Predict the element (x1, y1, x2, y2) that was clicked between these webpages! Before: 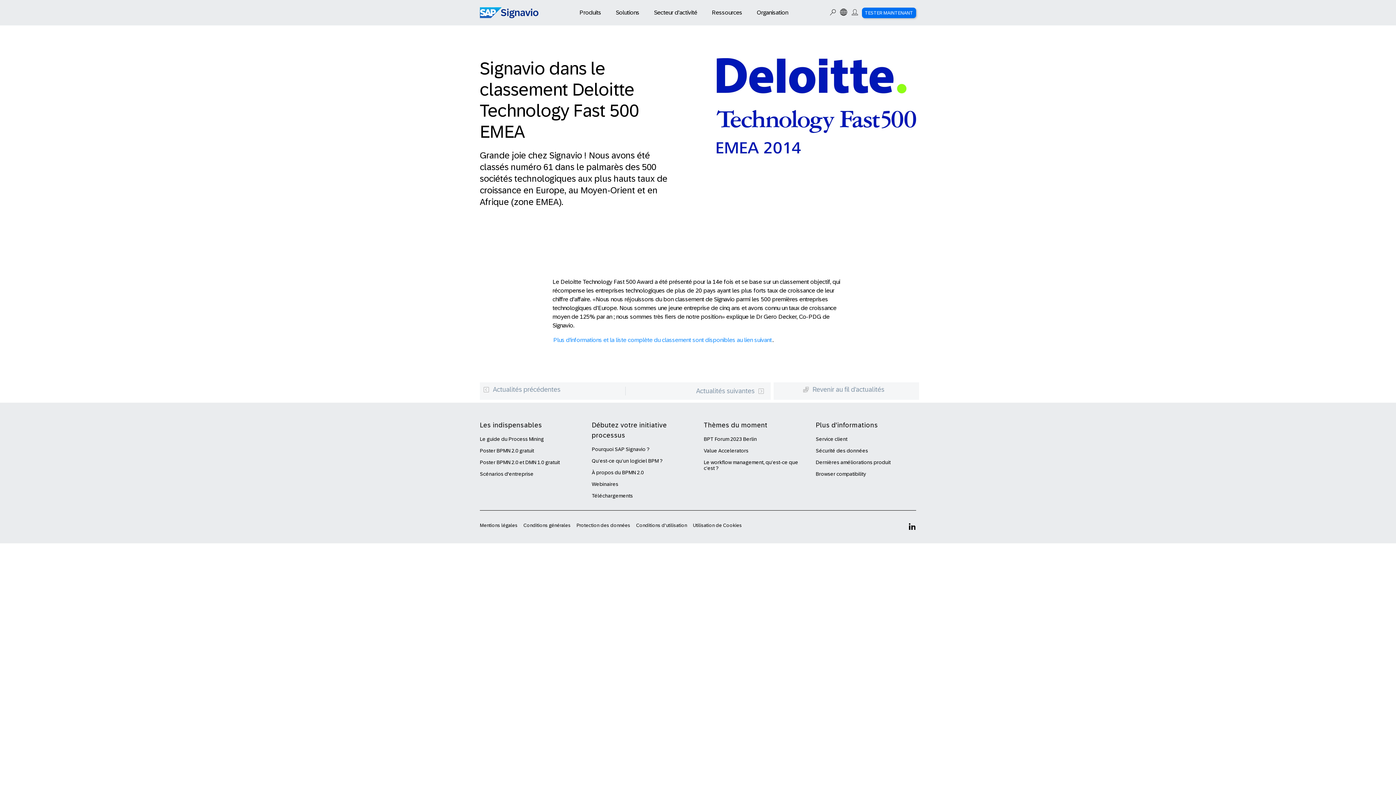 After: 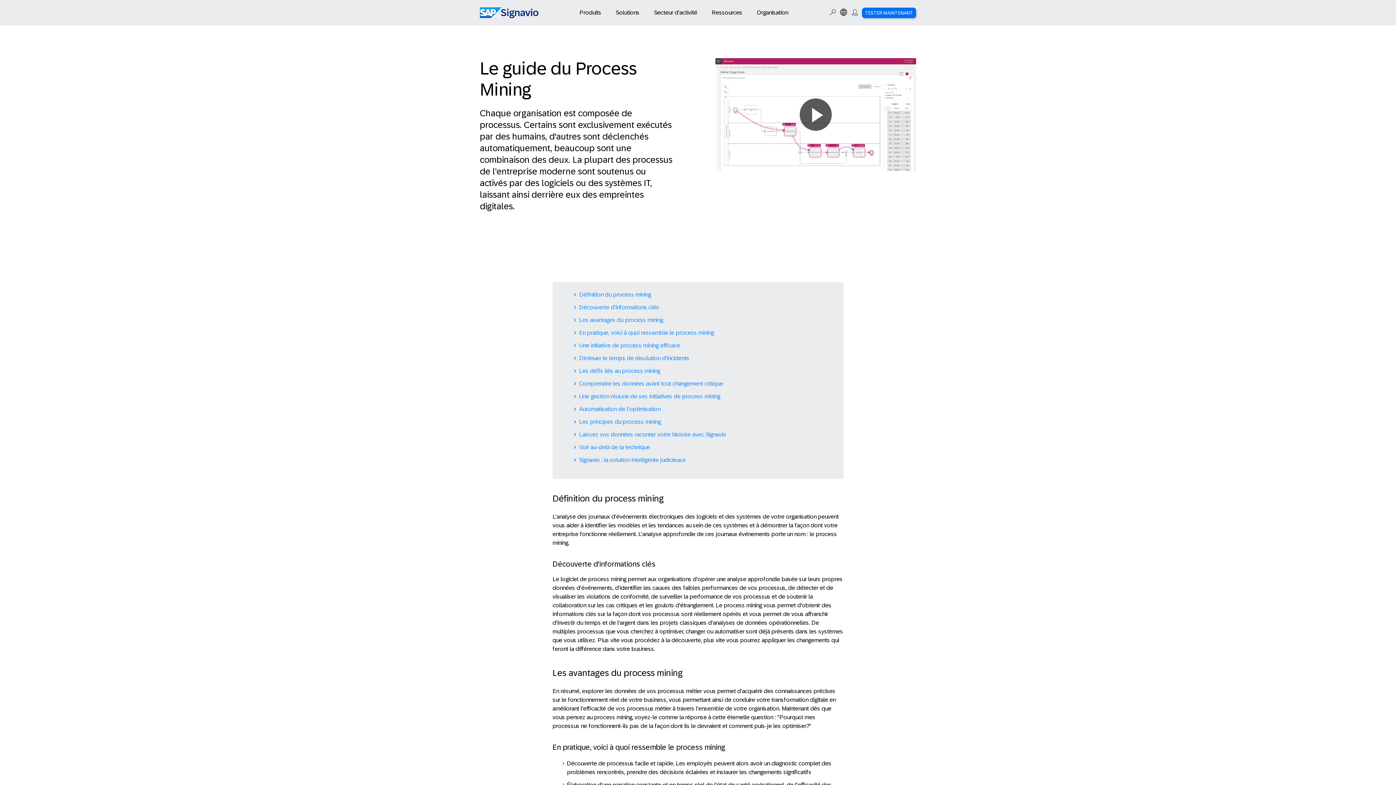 Action: label: Le guide du Process Mining bbox: (480, 436, 544, 442)